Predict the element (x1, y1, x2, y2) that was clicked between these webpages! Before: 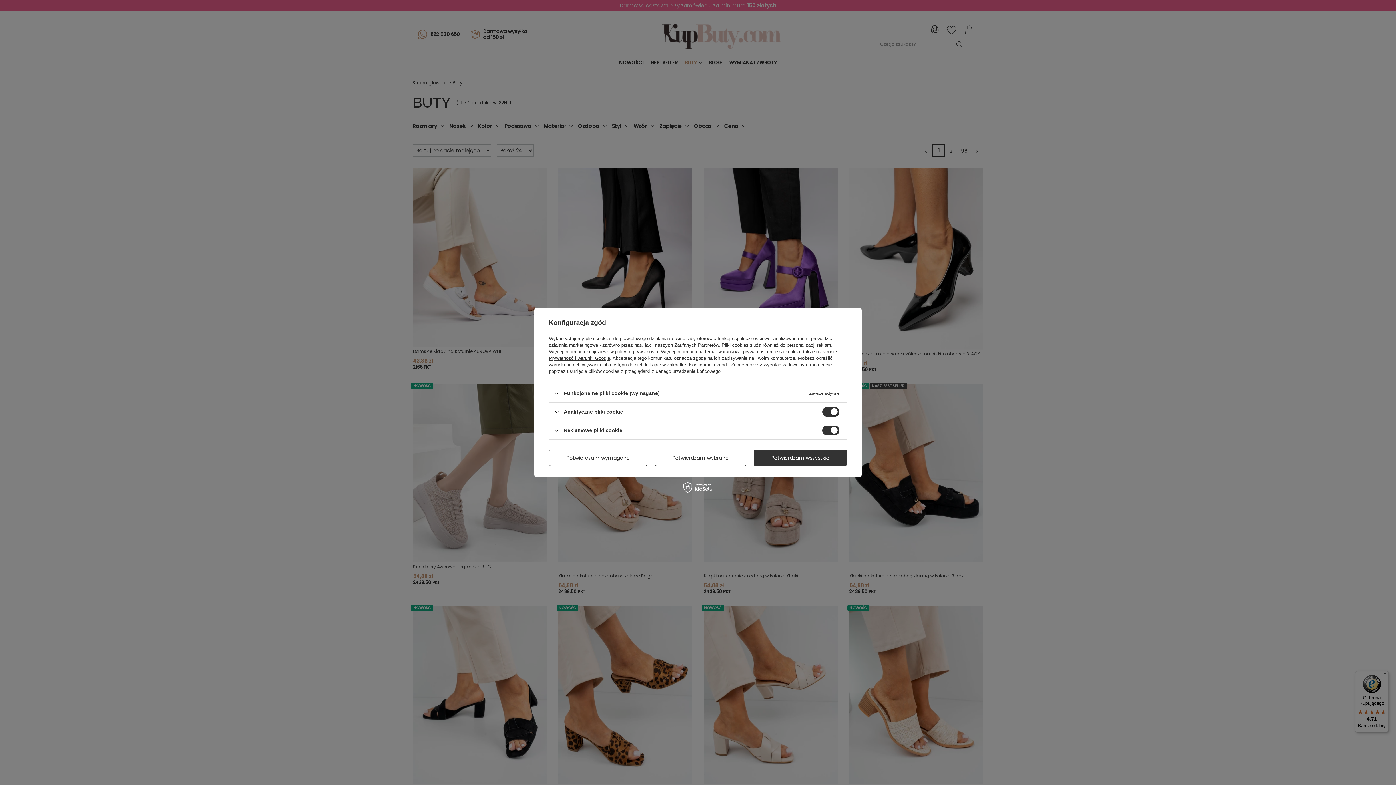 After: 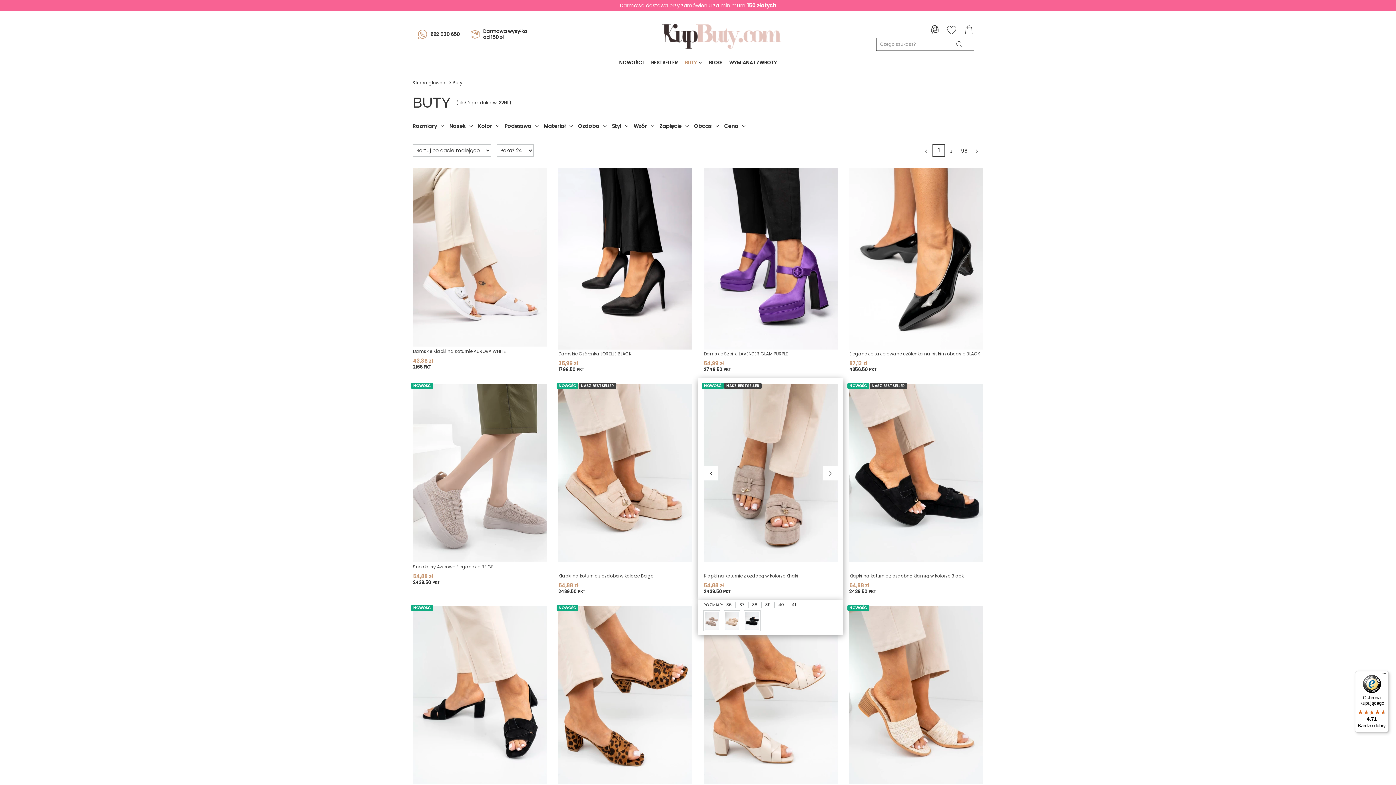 Action: label: Potwierdzam wybrane bbox: (654, 449, 746, 466)